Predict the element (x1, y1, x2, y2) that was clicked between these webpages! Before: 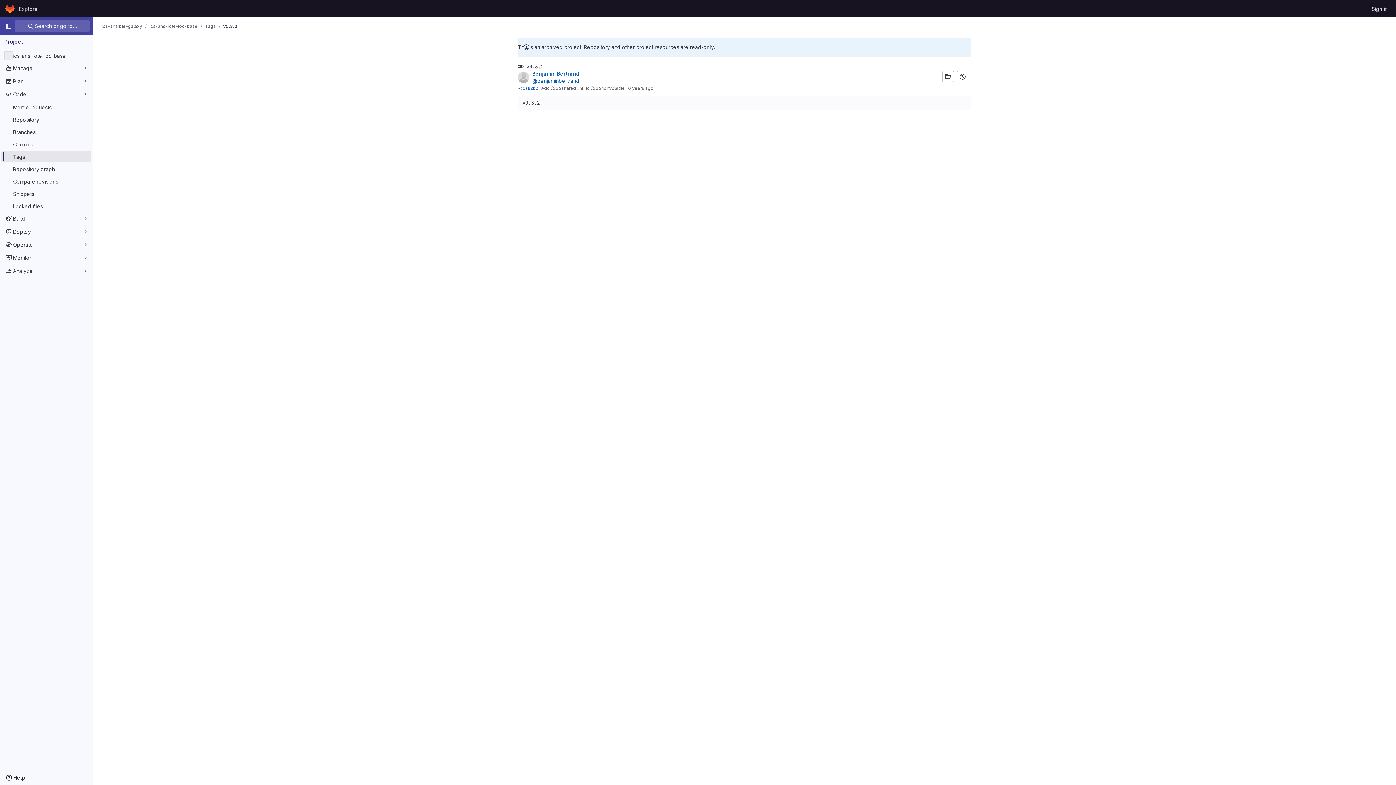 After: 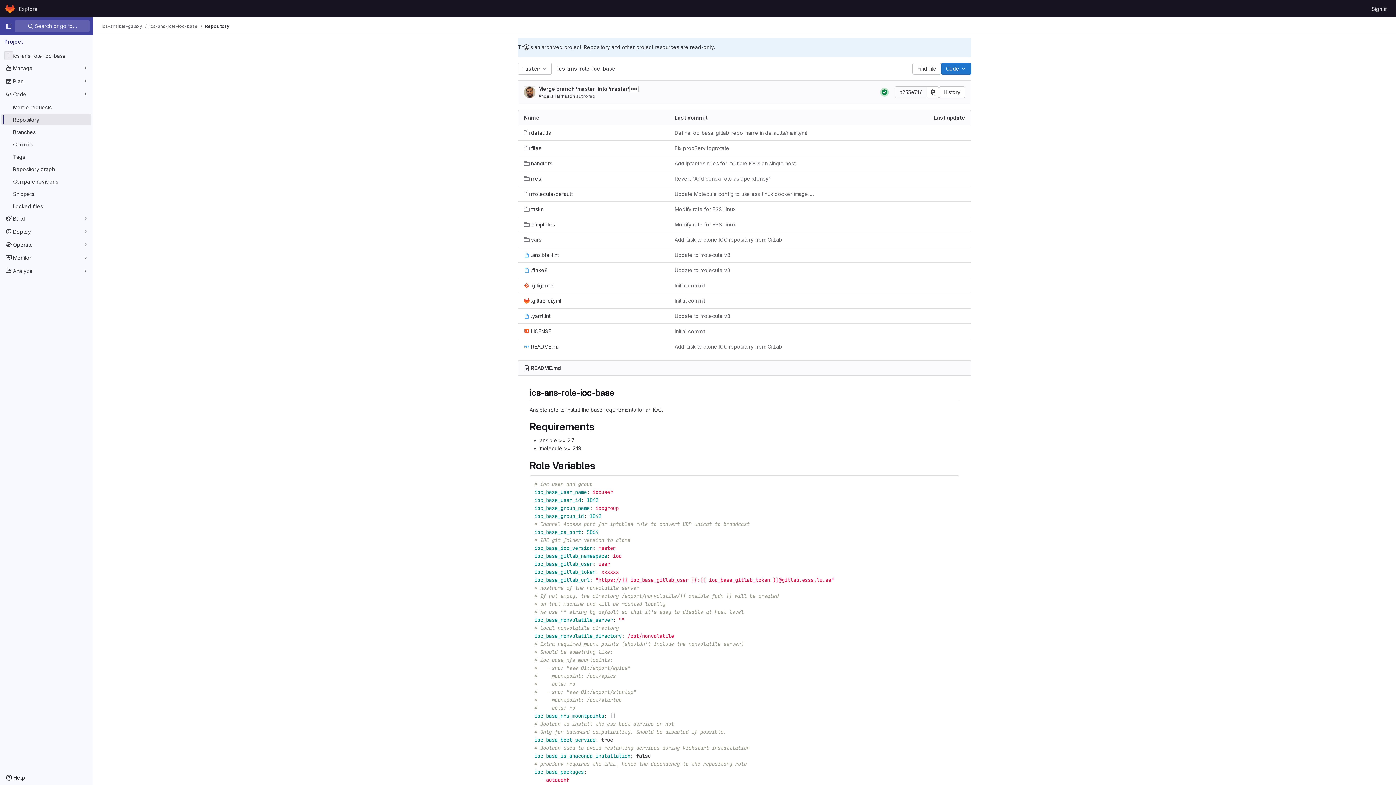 Action: bbox: (1, 113, 91, 125) label: Repository